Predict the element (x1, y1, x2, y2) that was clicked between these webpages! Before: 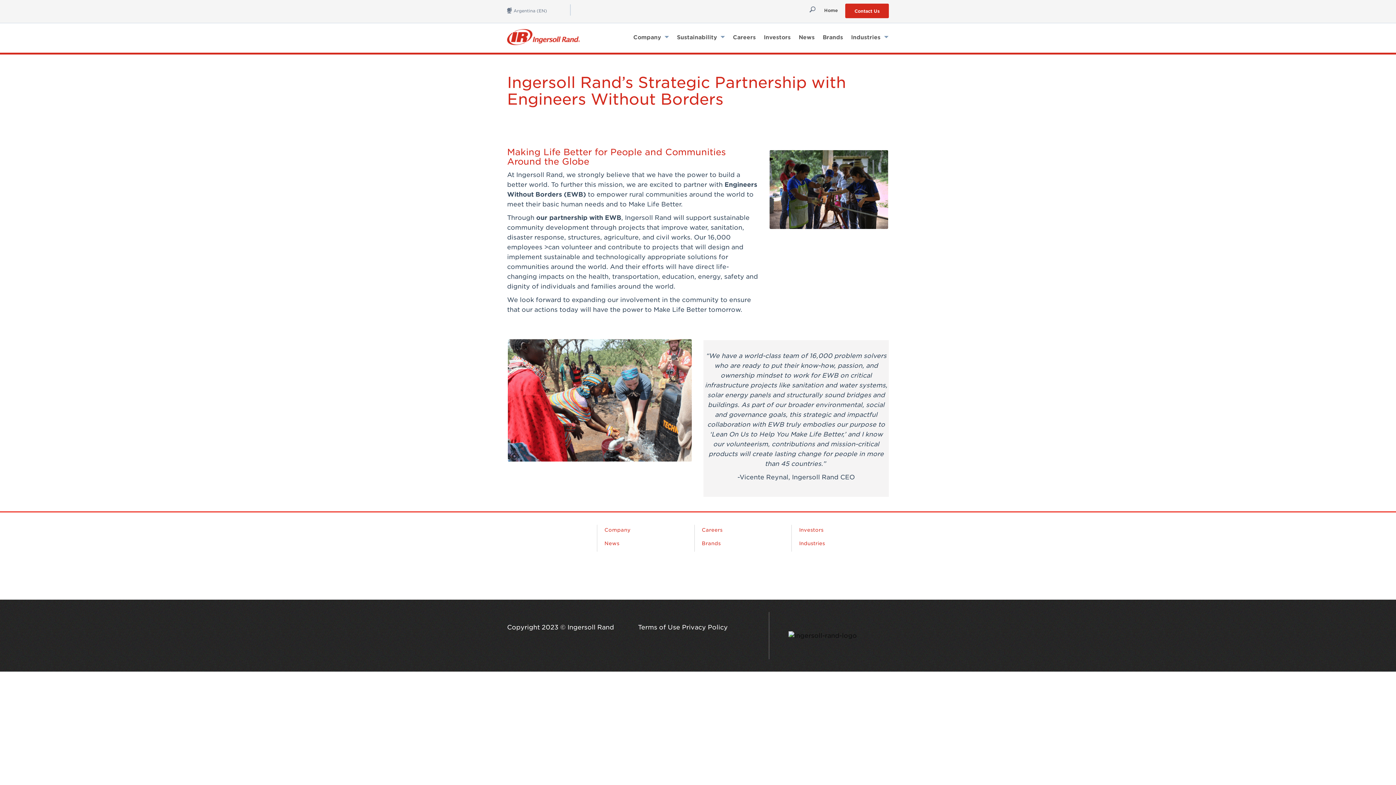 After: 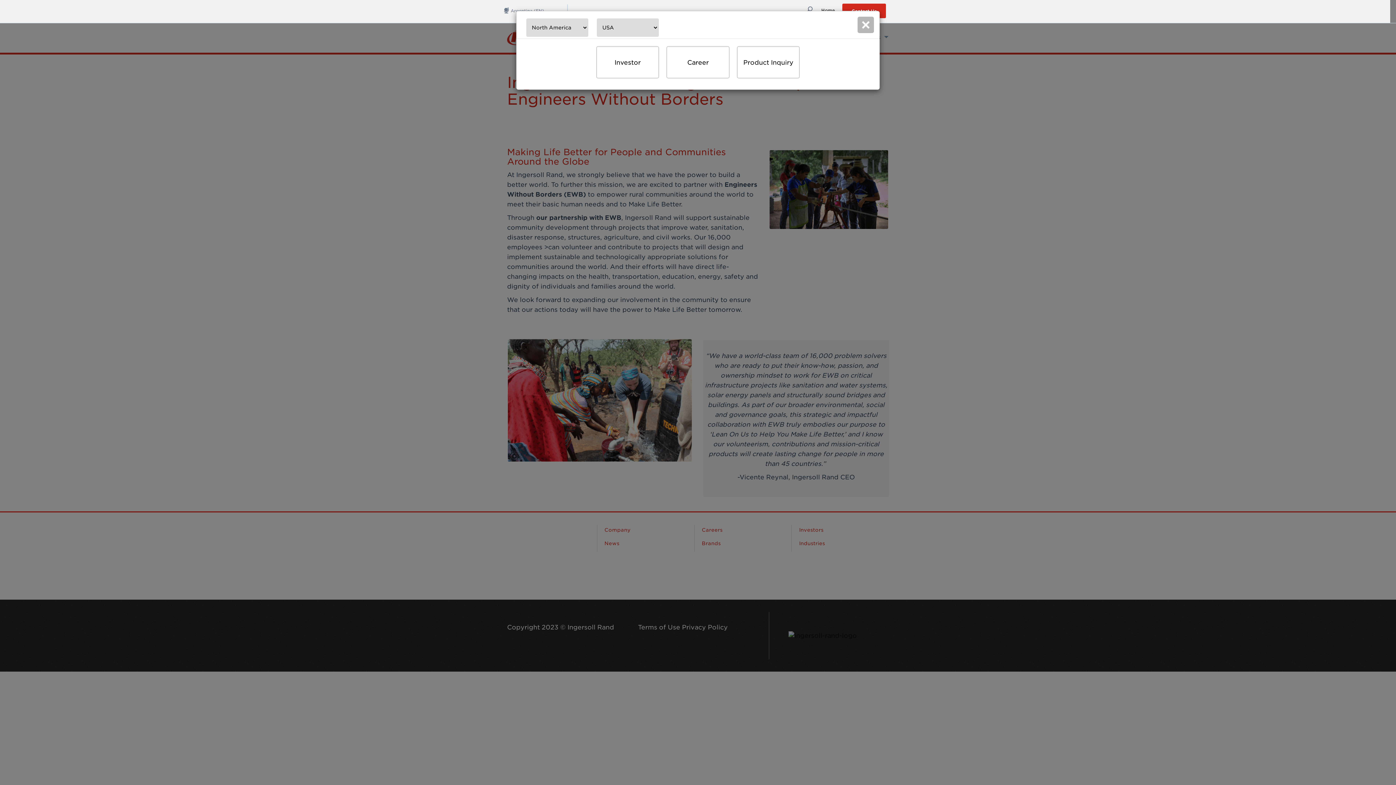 Action: label: Contact Us bbox: (845, 3, 889, 18)